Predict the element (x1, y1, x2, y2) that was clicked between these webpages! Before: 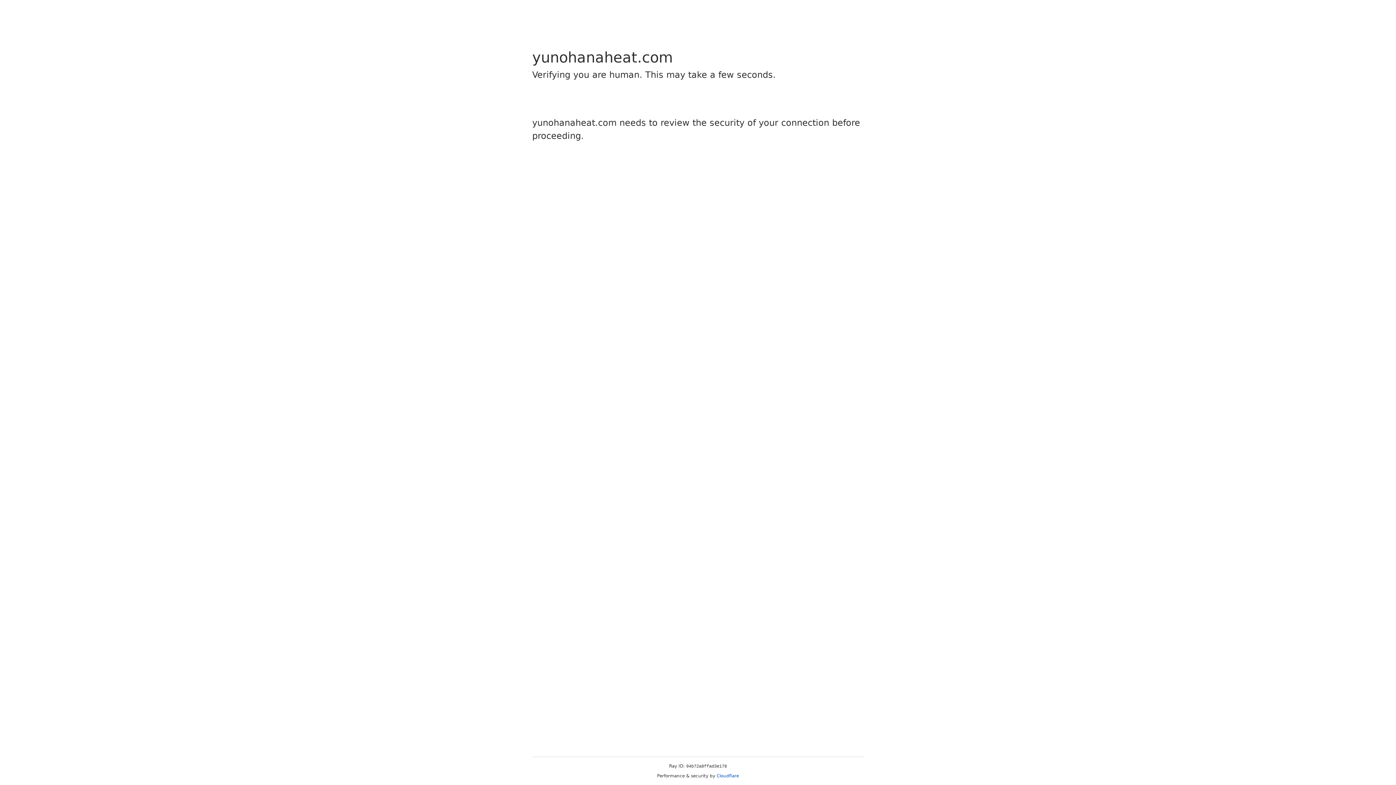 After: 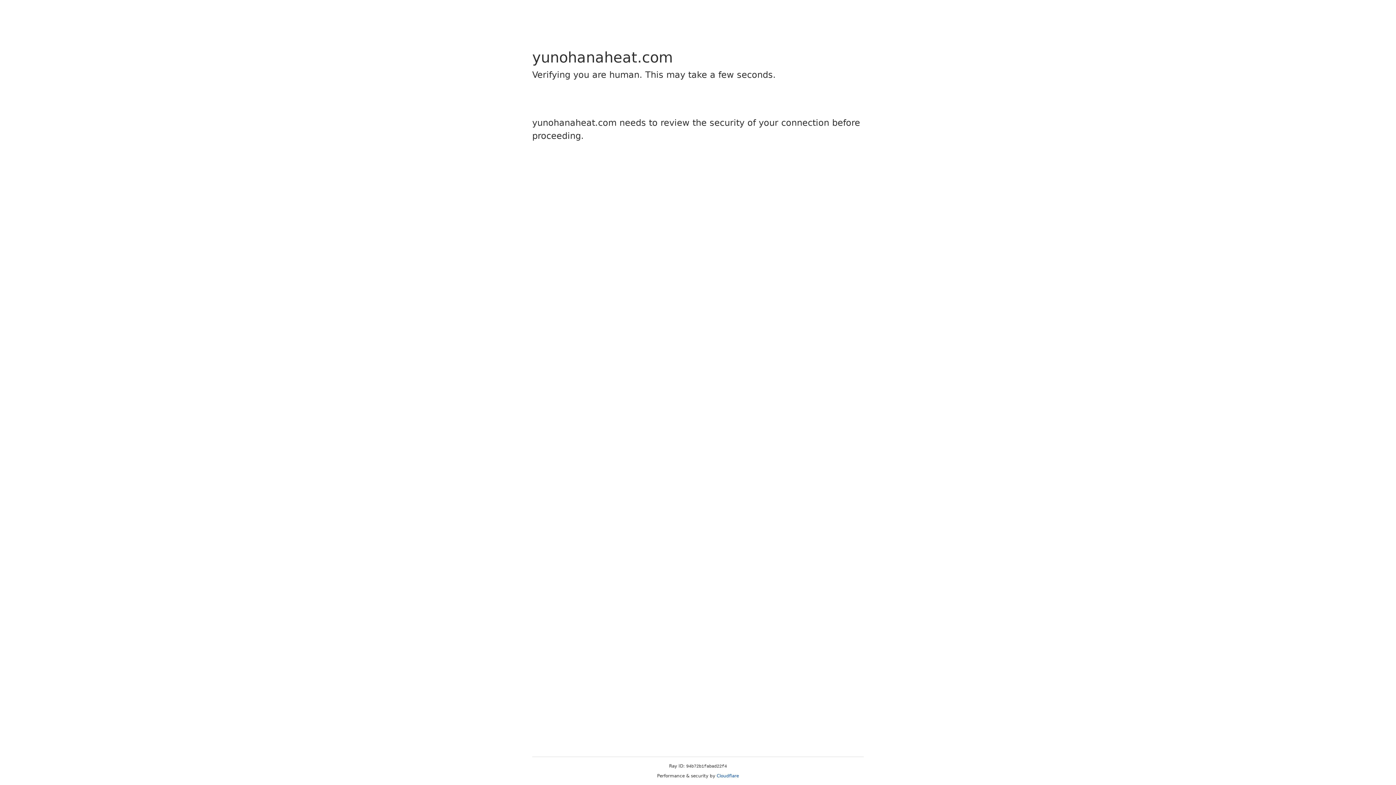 Action: bbox: (716, 773, 739, 778) label: Cloudflare